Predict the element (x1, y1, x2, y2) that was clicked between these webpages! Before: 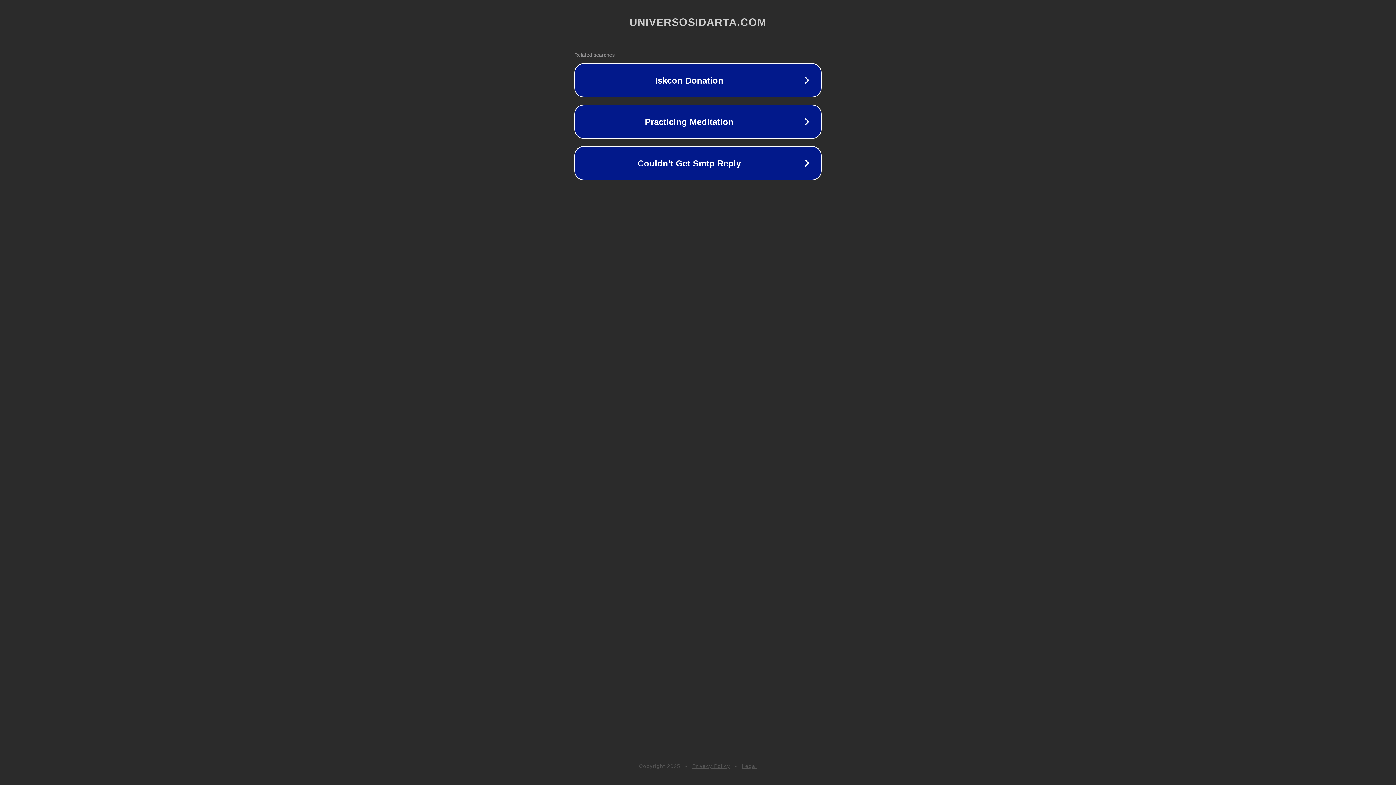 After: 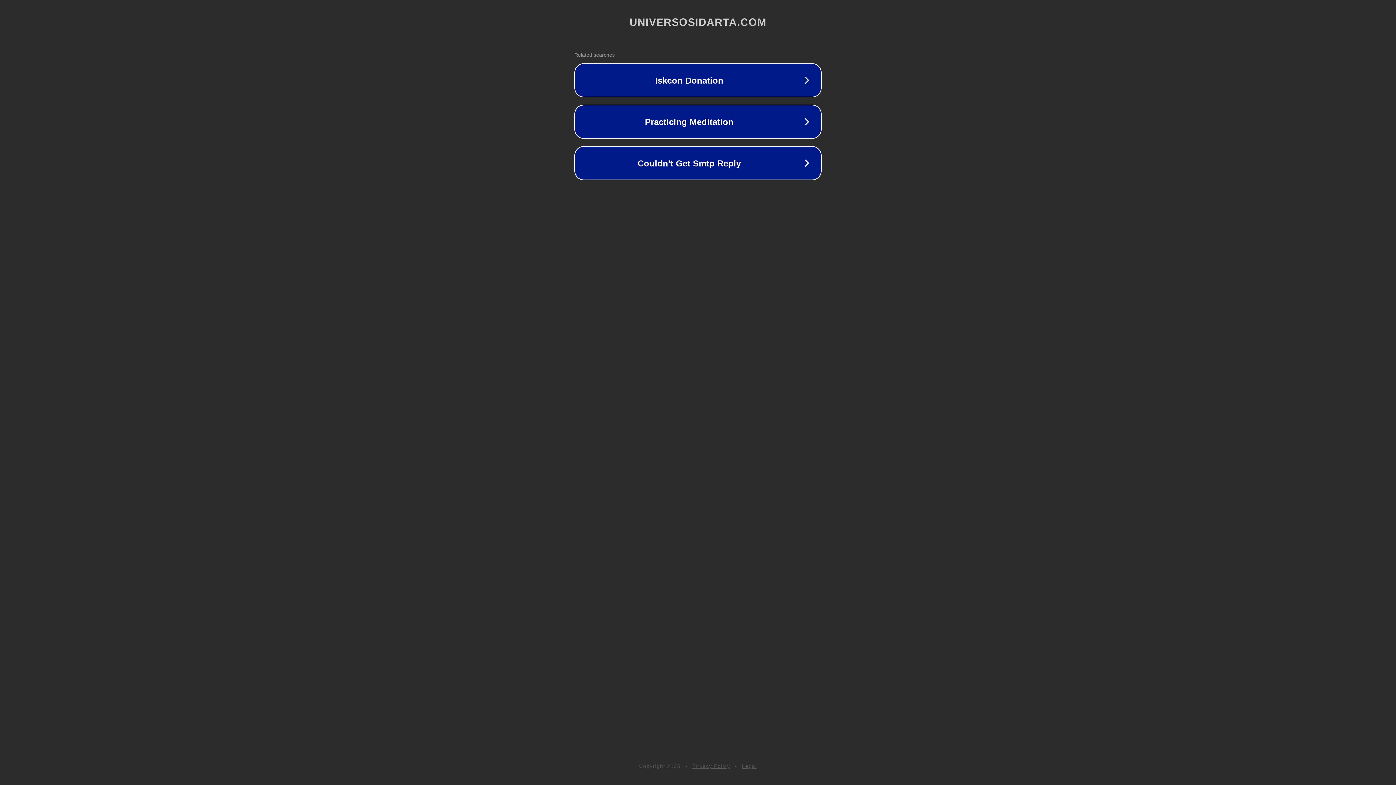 Action: bbox: (742, 763, 757, 769) label: Legal